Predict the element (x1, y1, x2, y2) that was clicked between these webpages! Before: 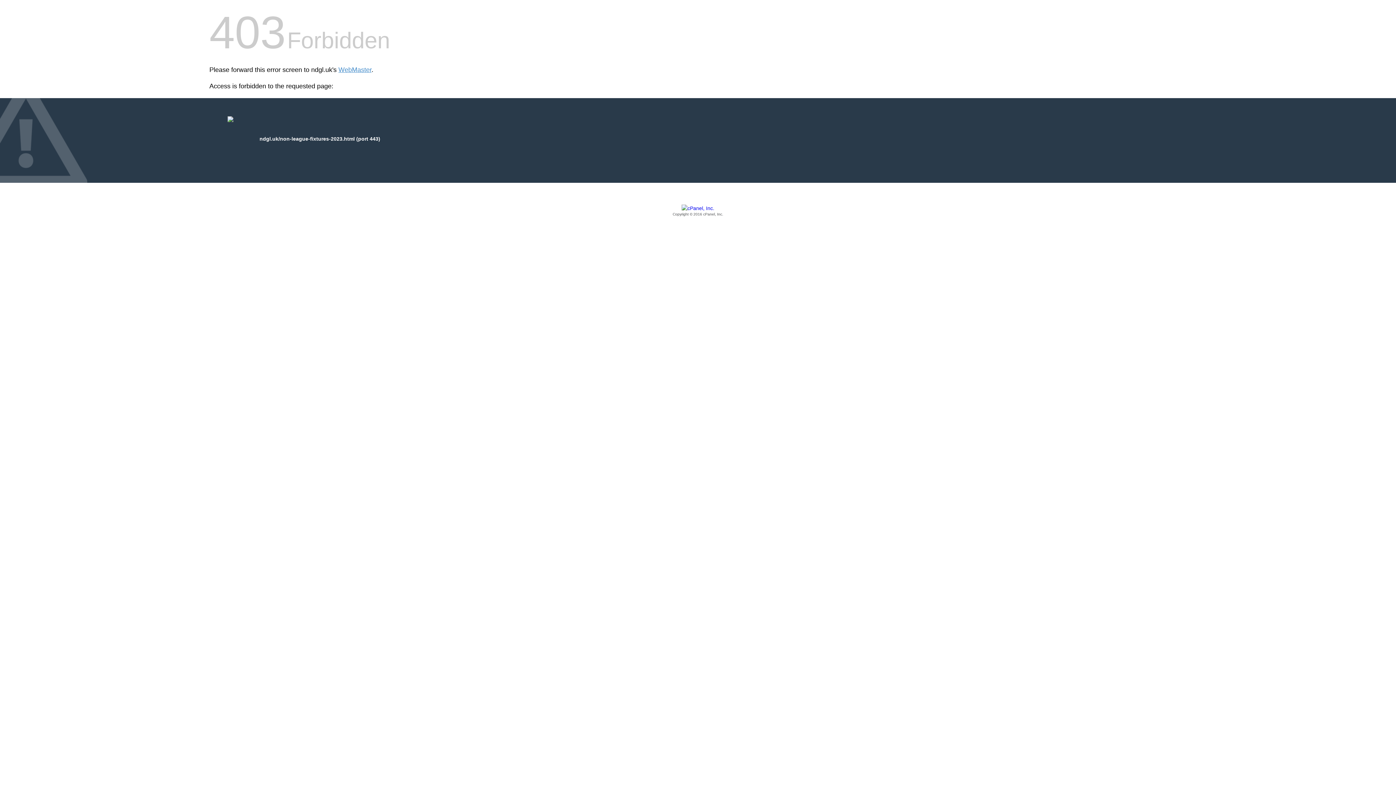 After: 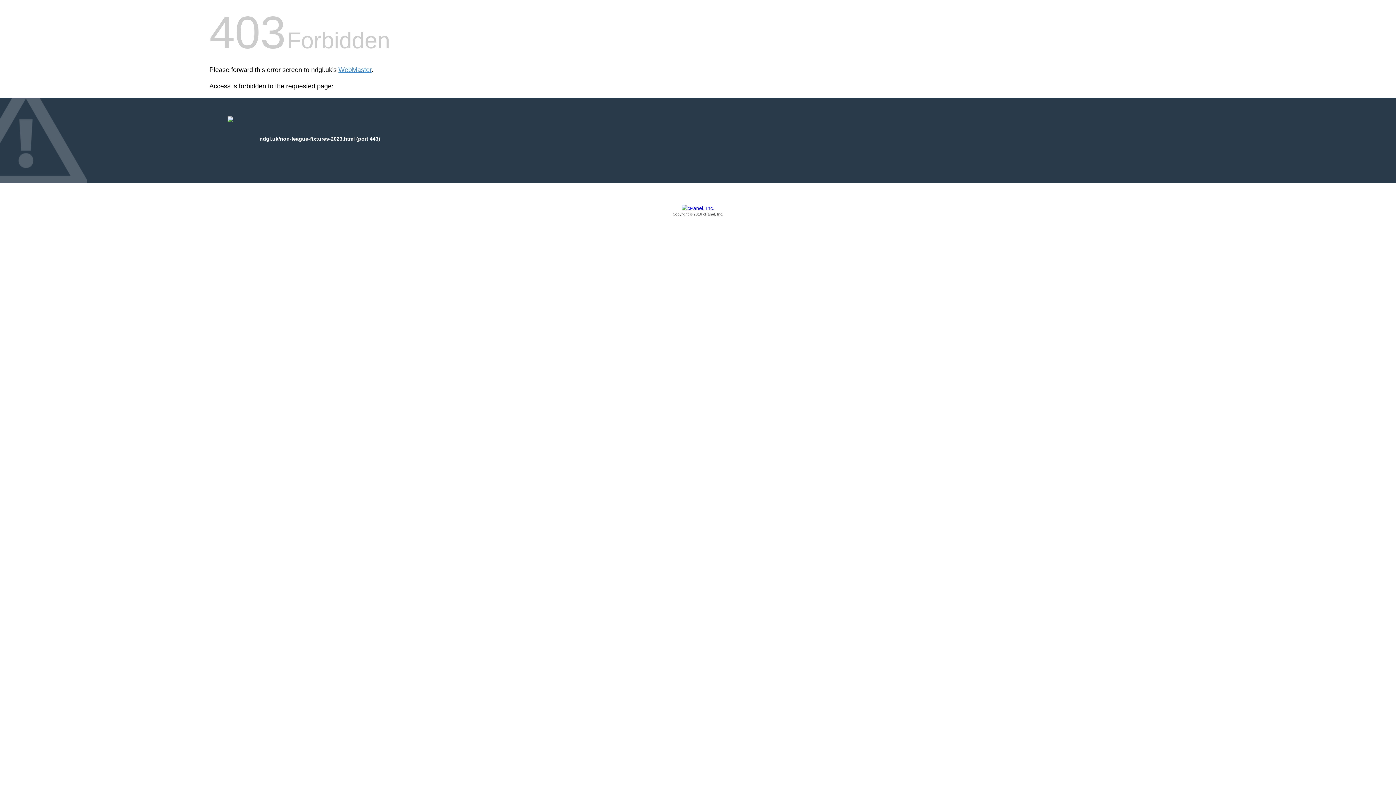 Action: label: Copyright © 2016 cPanel, Inc. bbox: (209, 205, 1186, 217)